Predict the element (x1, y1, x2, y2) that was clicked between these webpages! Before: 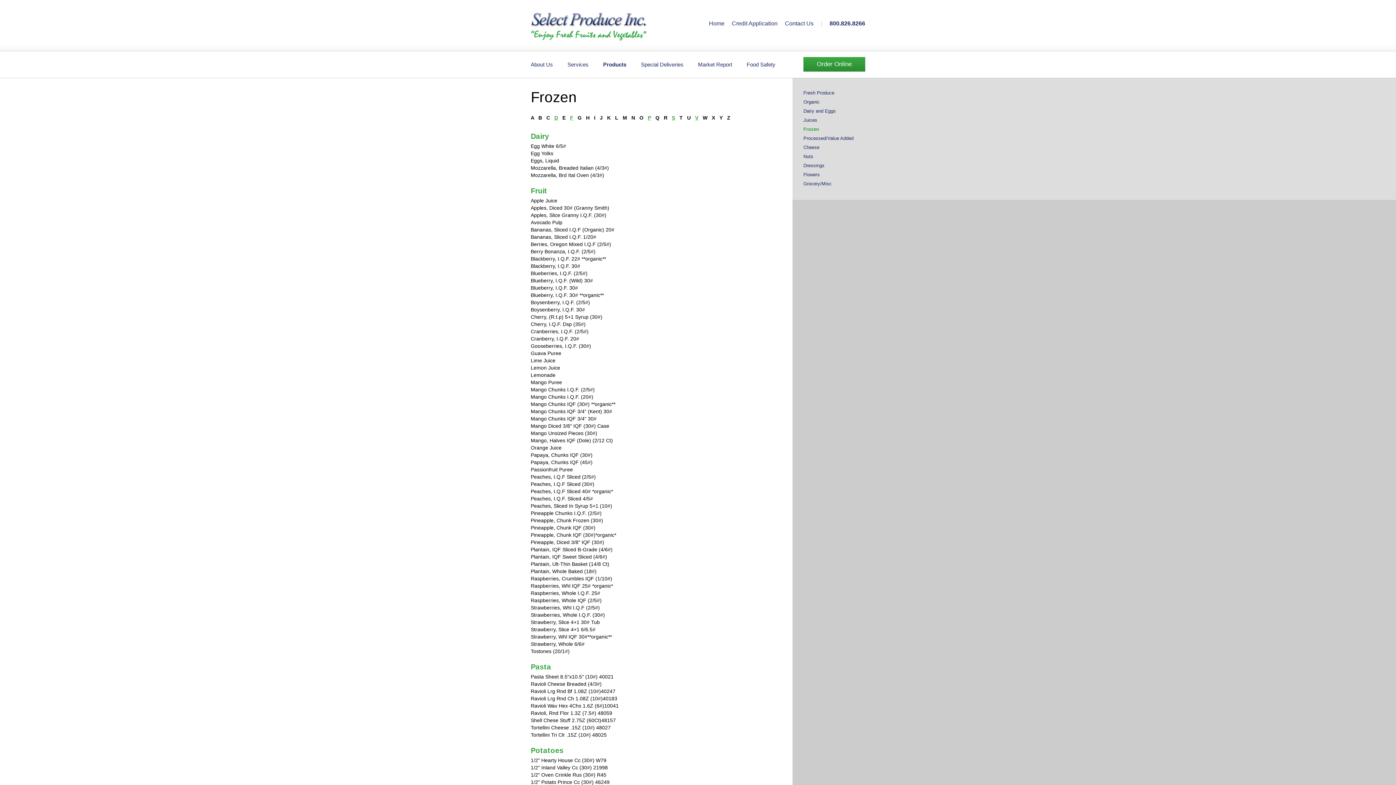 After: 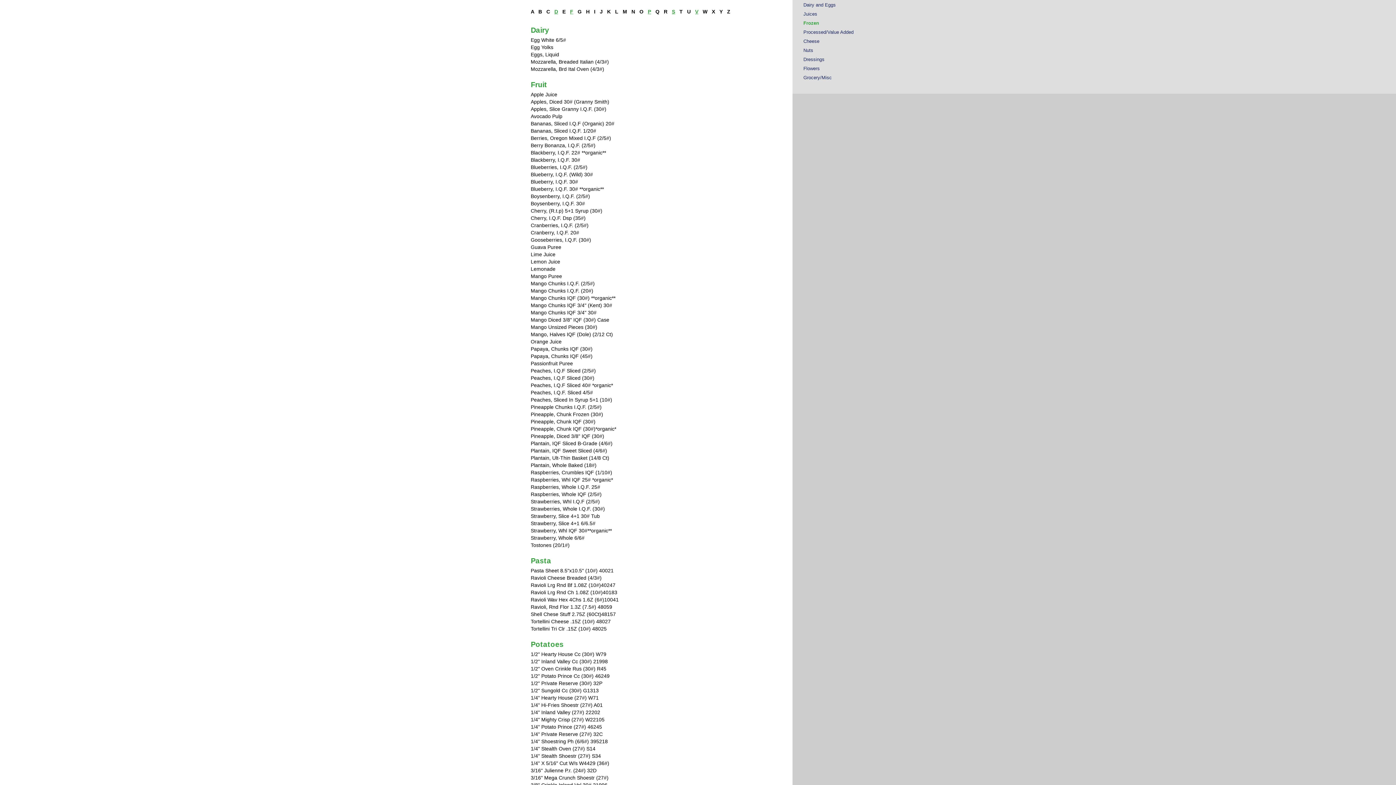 Action: bbox: (554, 114, 558, 120) label: D